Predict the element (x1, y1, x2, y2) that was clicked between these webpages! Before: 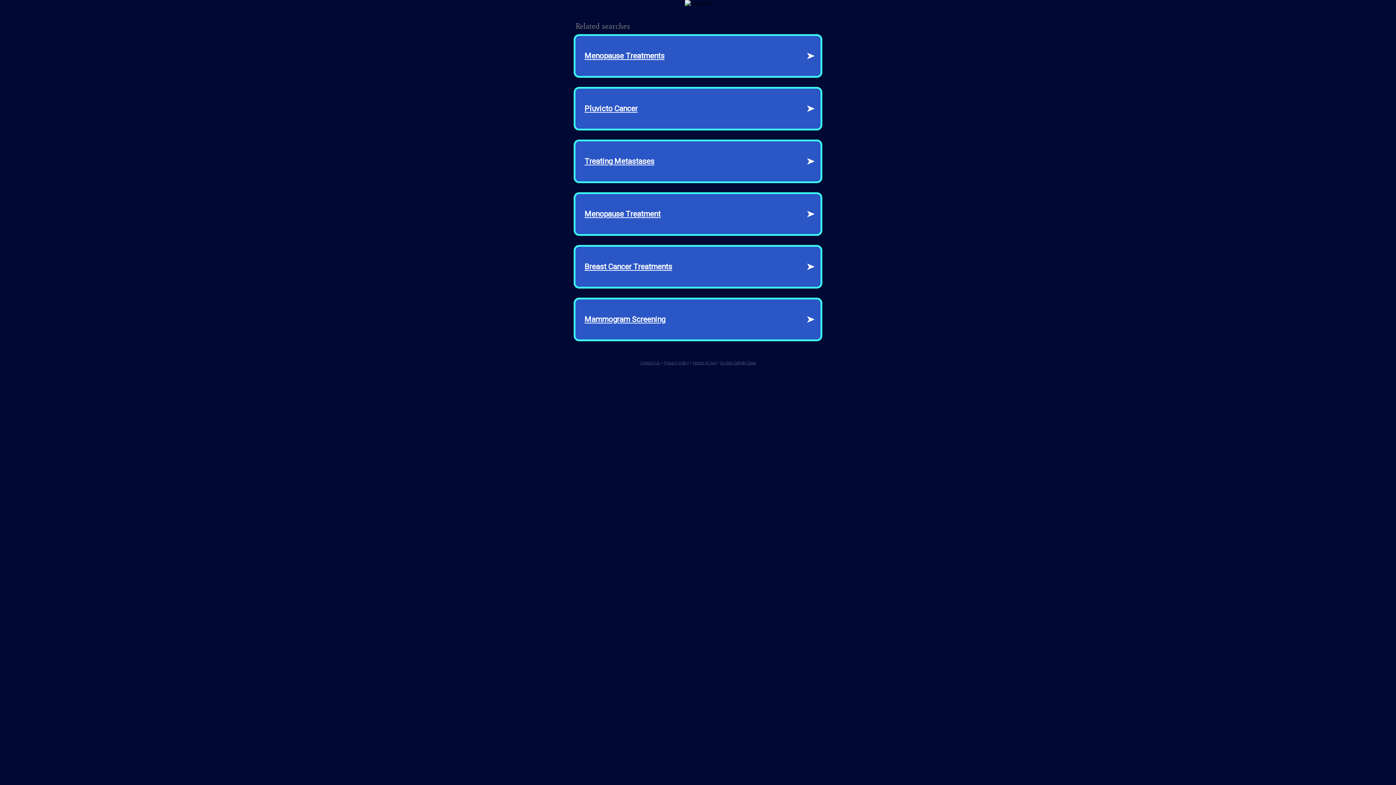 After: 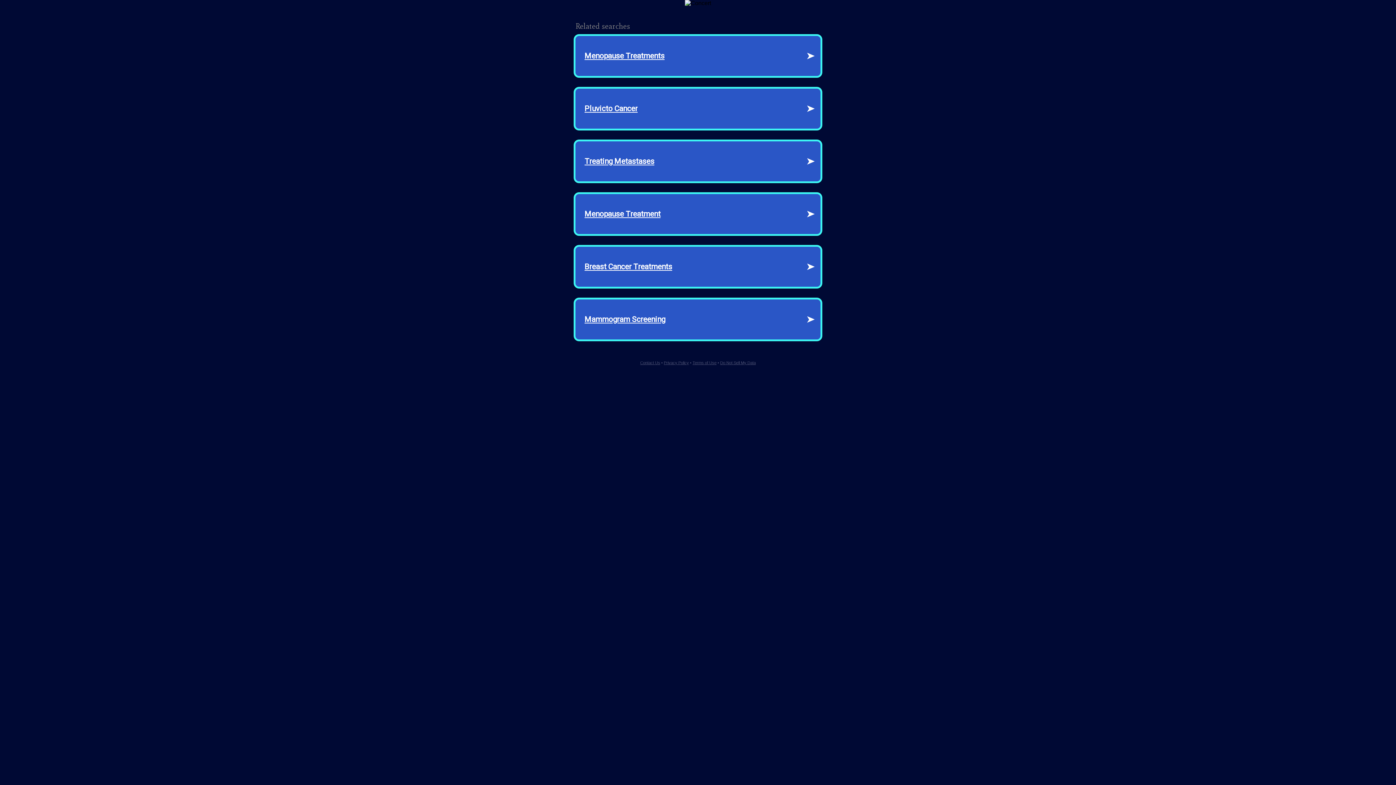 Action: label: Privacy Policy bbox: (664, 360, 689, 365)